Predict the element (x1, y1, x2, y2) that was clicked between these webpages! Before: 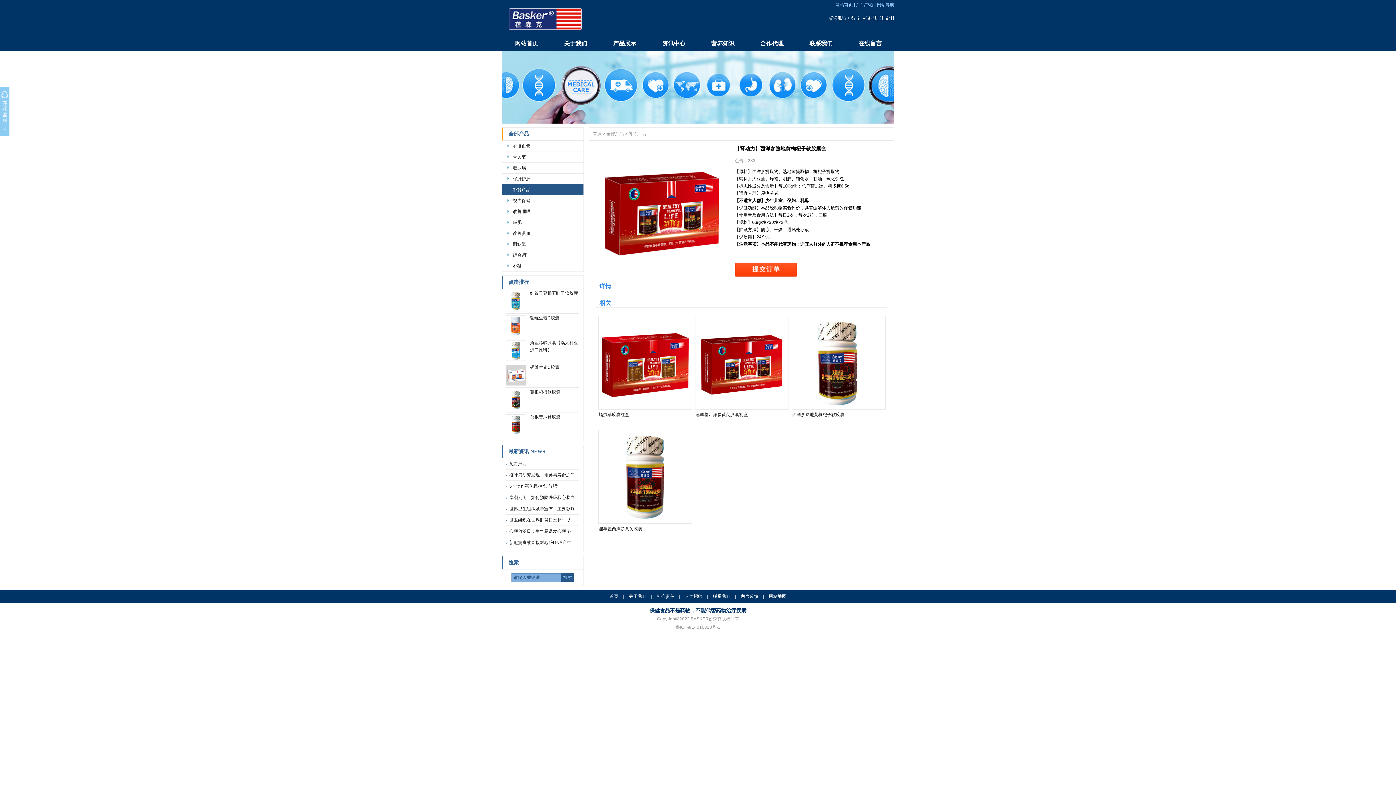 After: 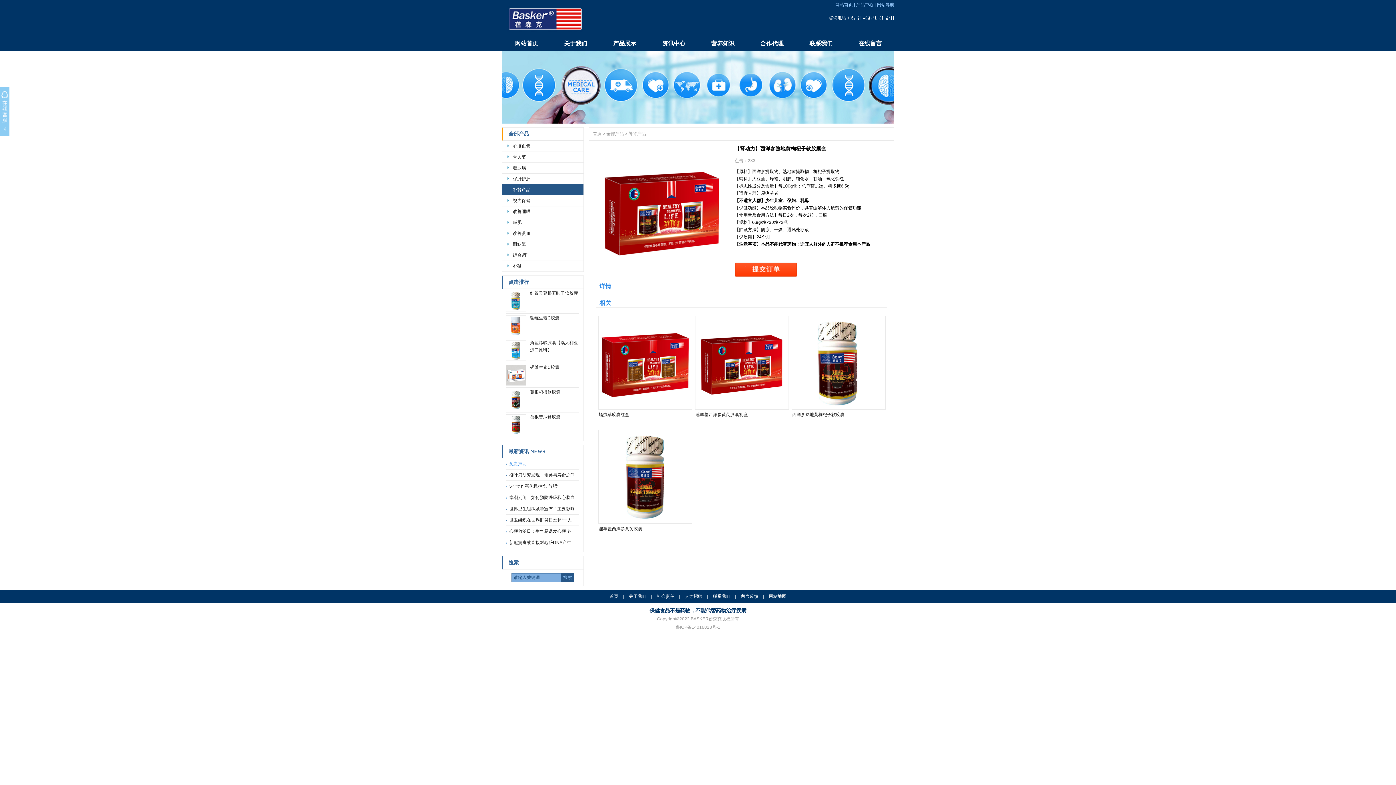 Action: label: 免责声明 bbox: (509, 461, 526, 466)